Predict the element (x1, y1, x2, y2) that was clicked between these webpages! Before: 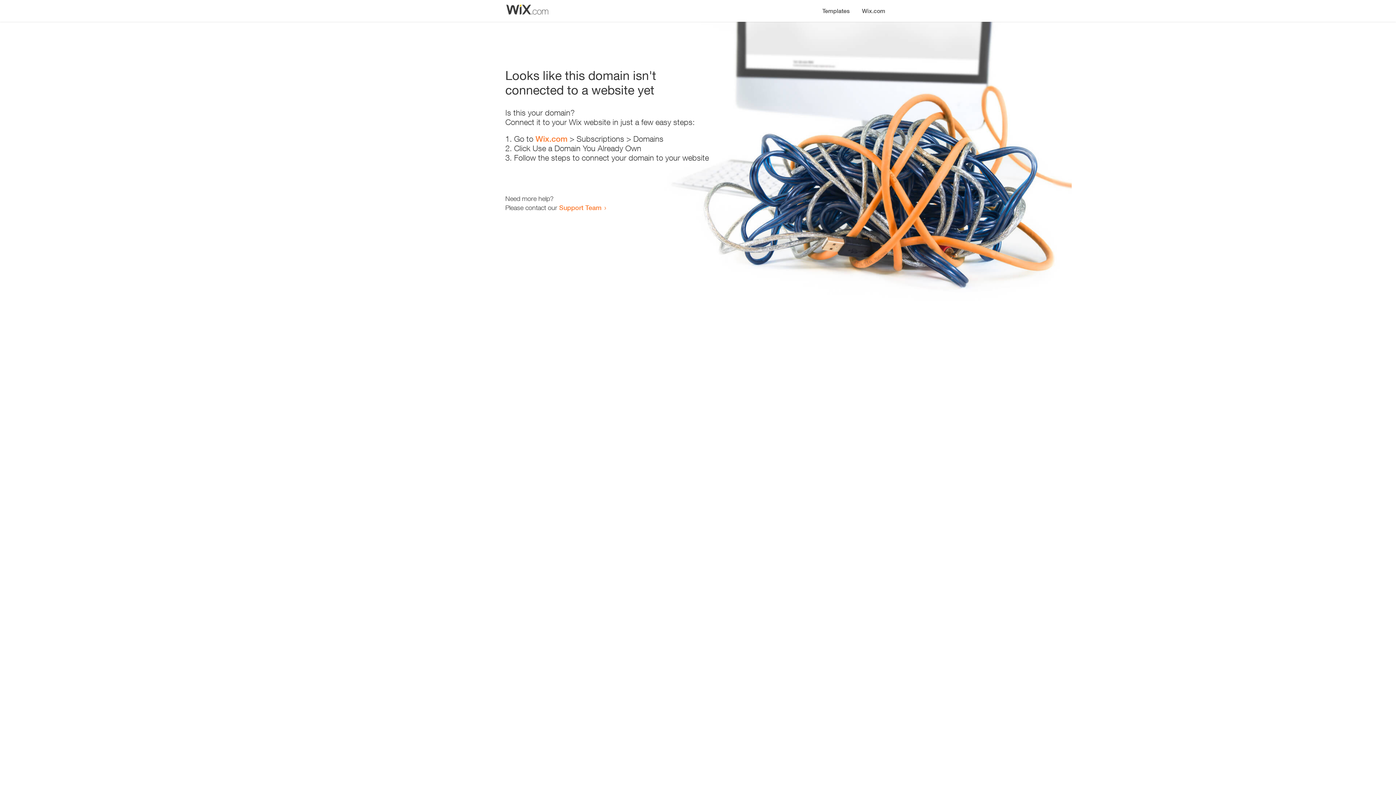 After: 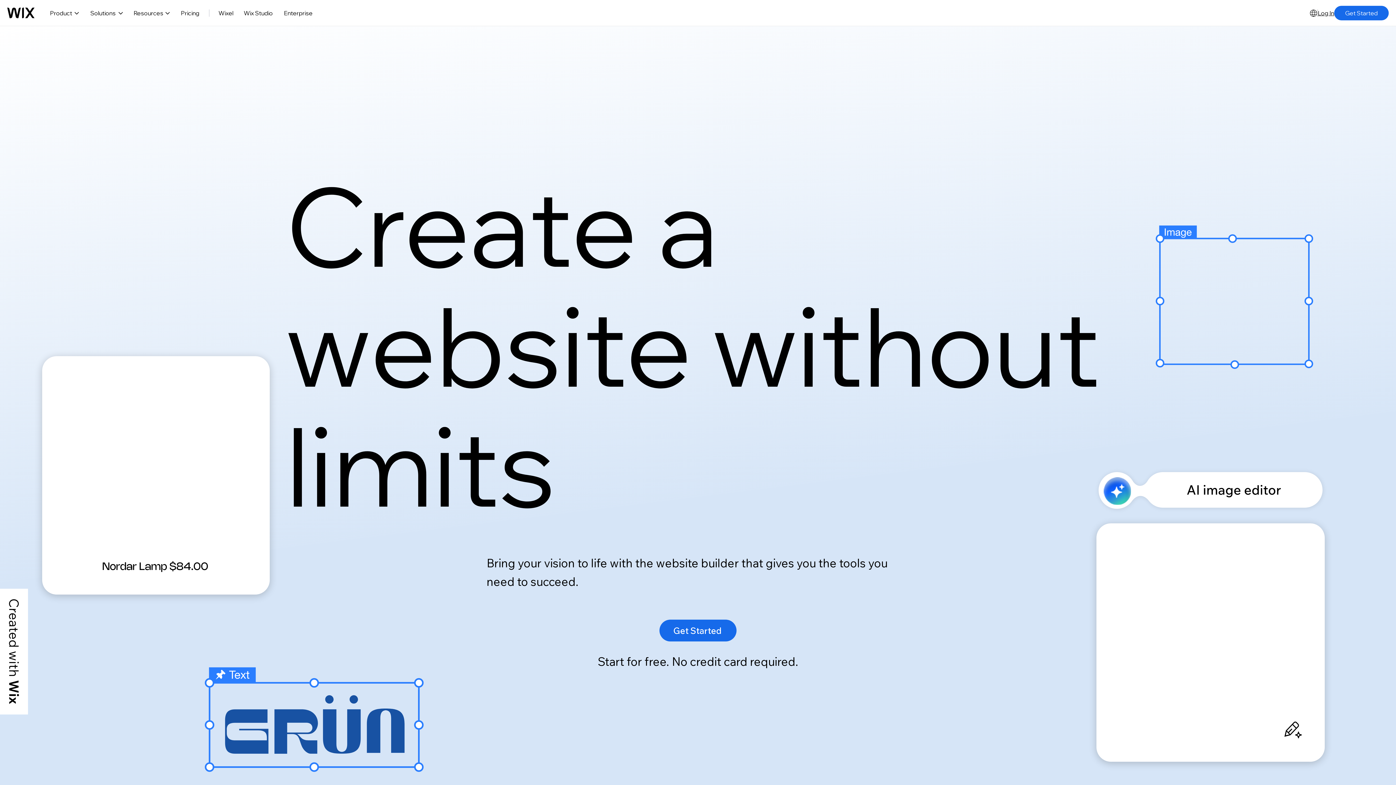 Action: label: Wix.com bbox: (856, 0, 890, 14)